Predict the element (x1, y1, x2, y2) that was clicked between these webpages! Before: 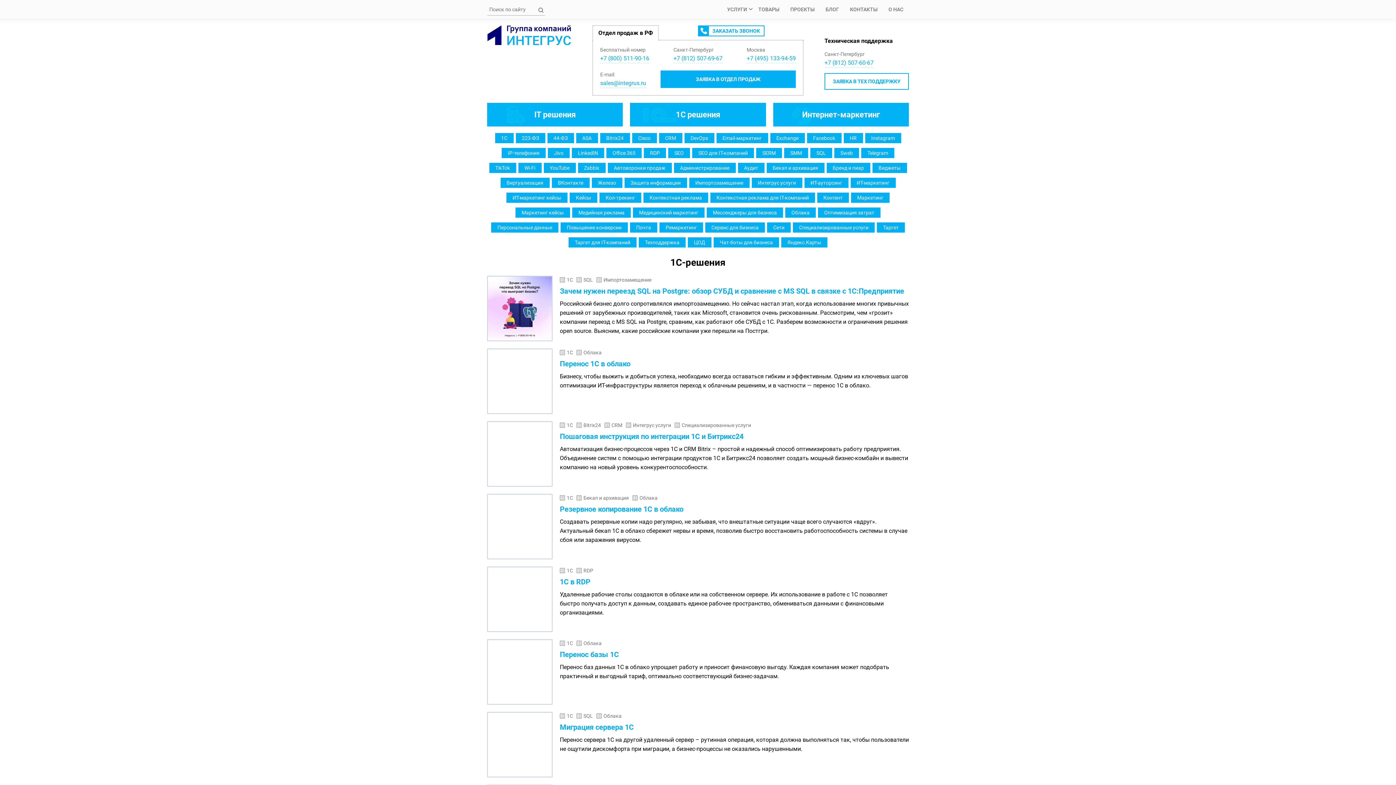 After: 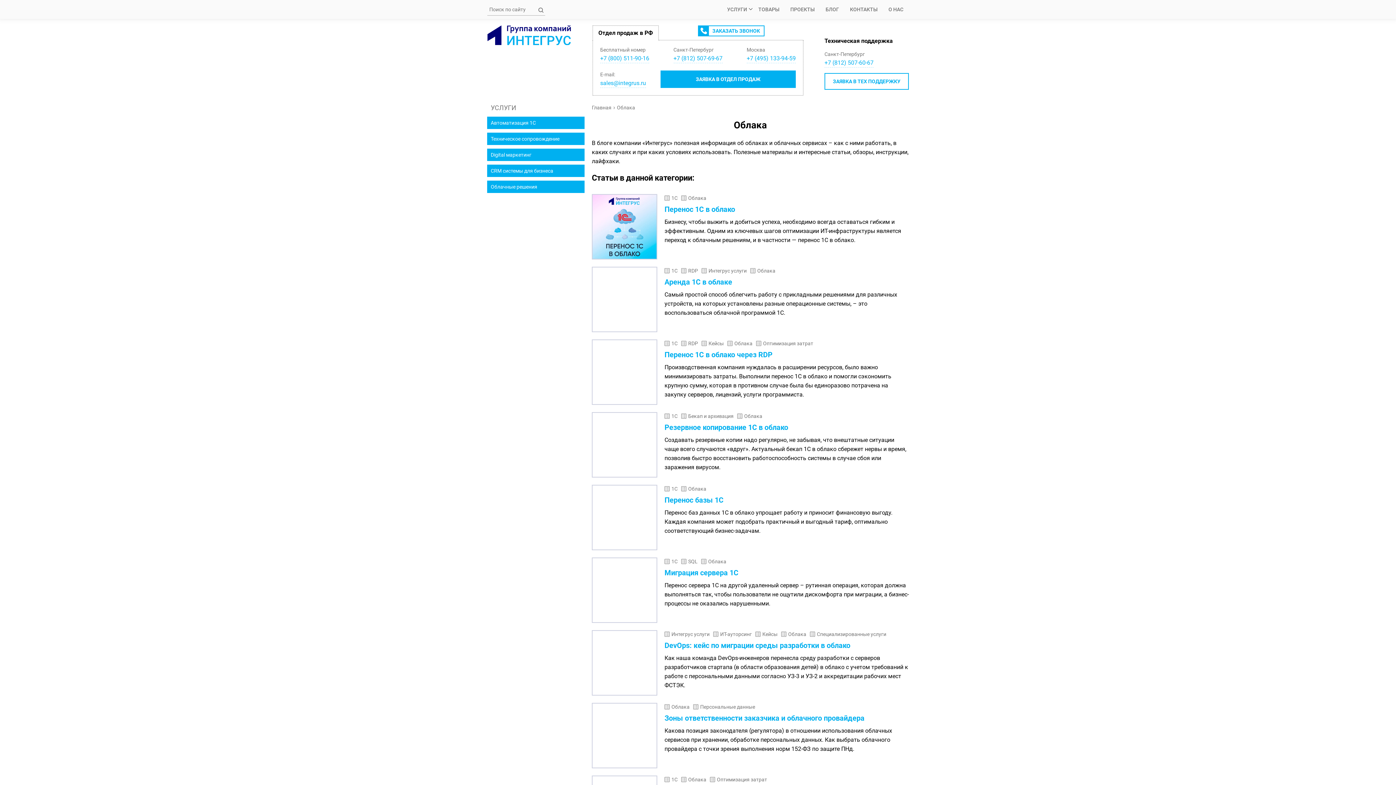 Action: label: Облака bbox: (576, 639, 601, 647)